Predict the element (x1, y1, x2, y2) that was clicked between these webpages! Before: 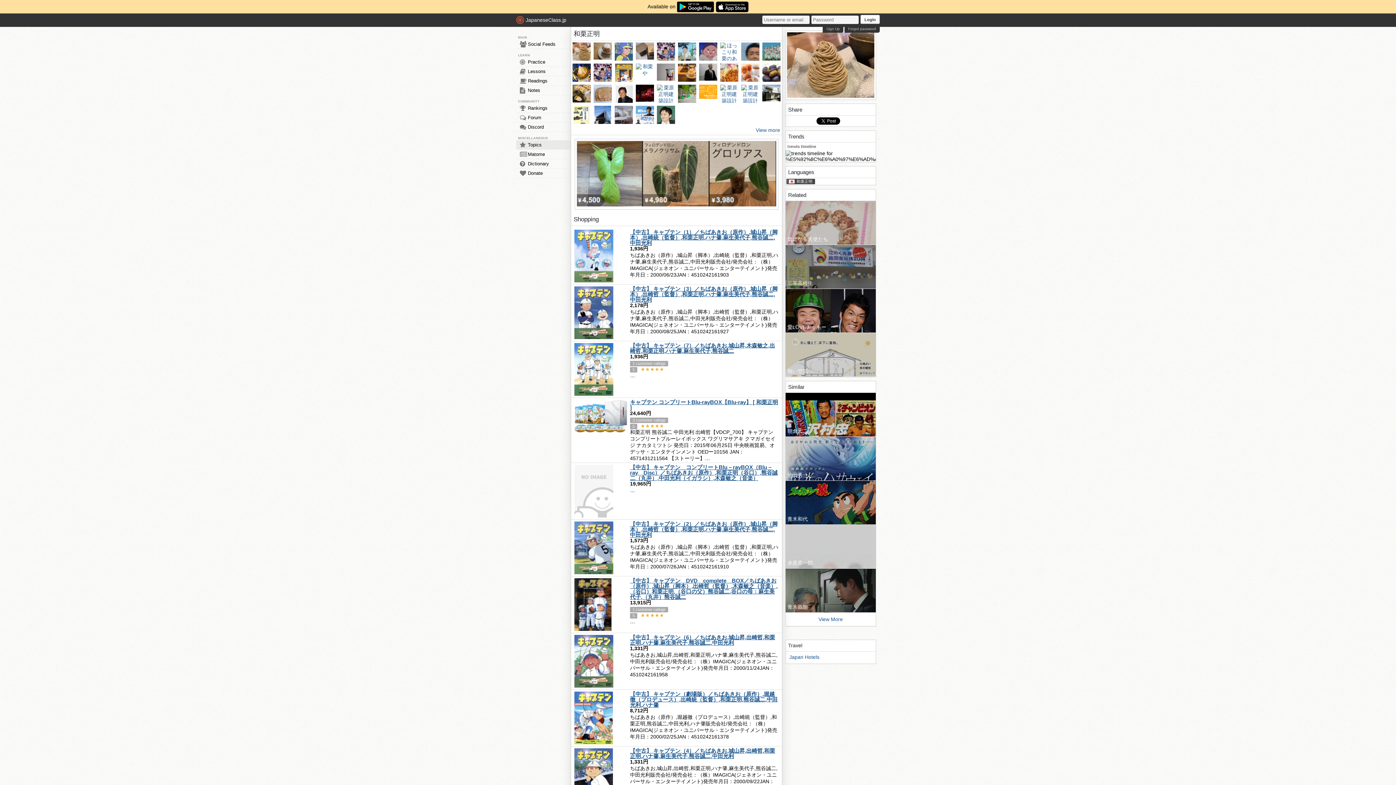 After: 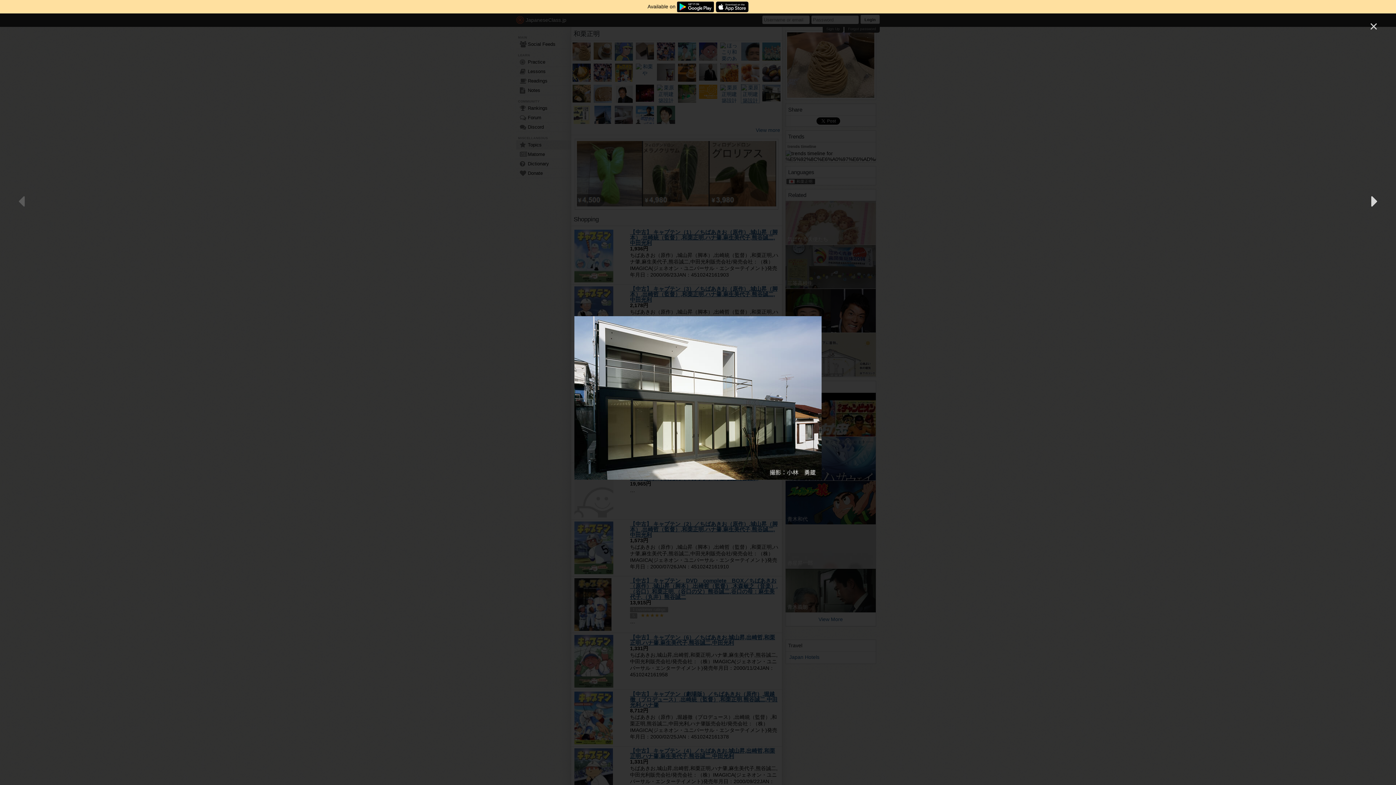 Action: bbox: (741, 84, 759, 102)